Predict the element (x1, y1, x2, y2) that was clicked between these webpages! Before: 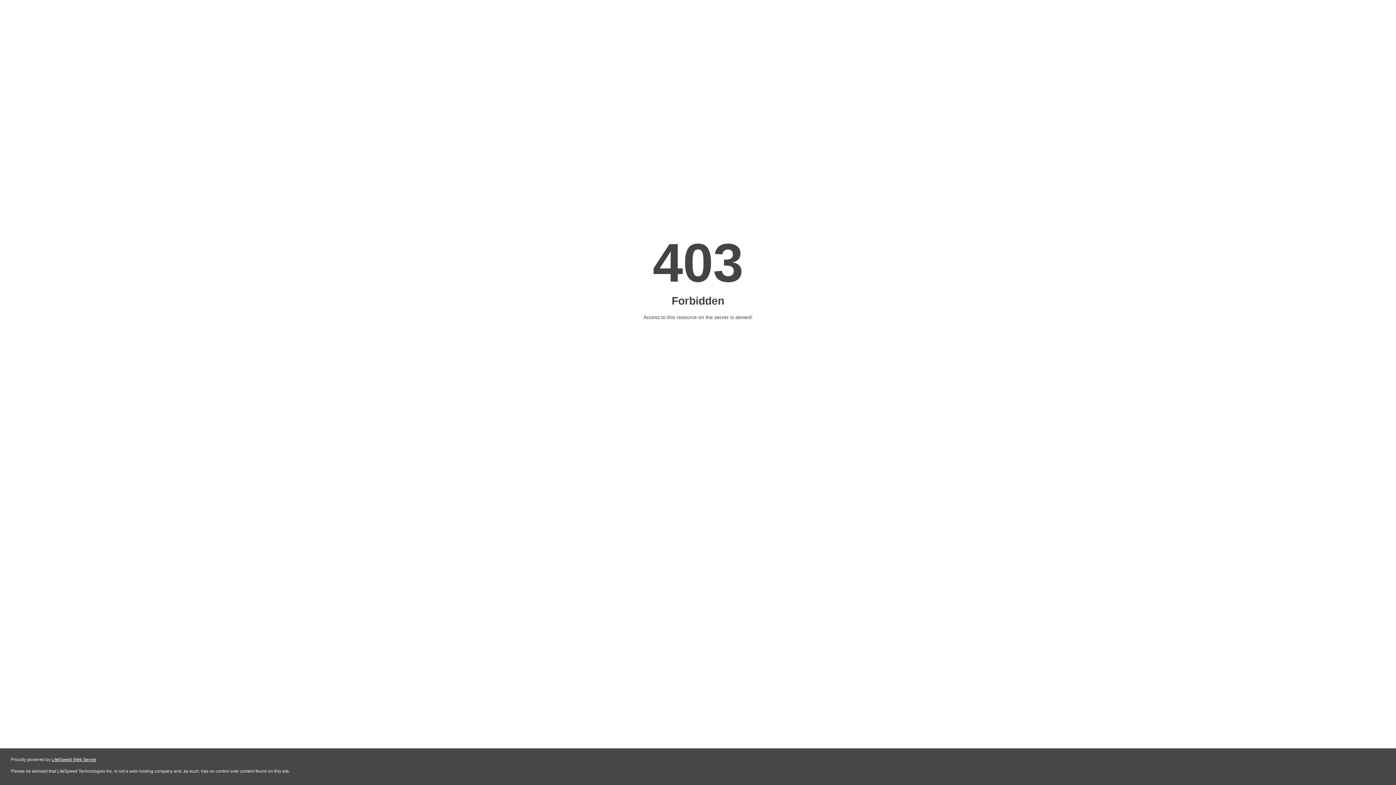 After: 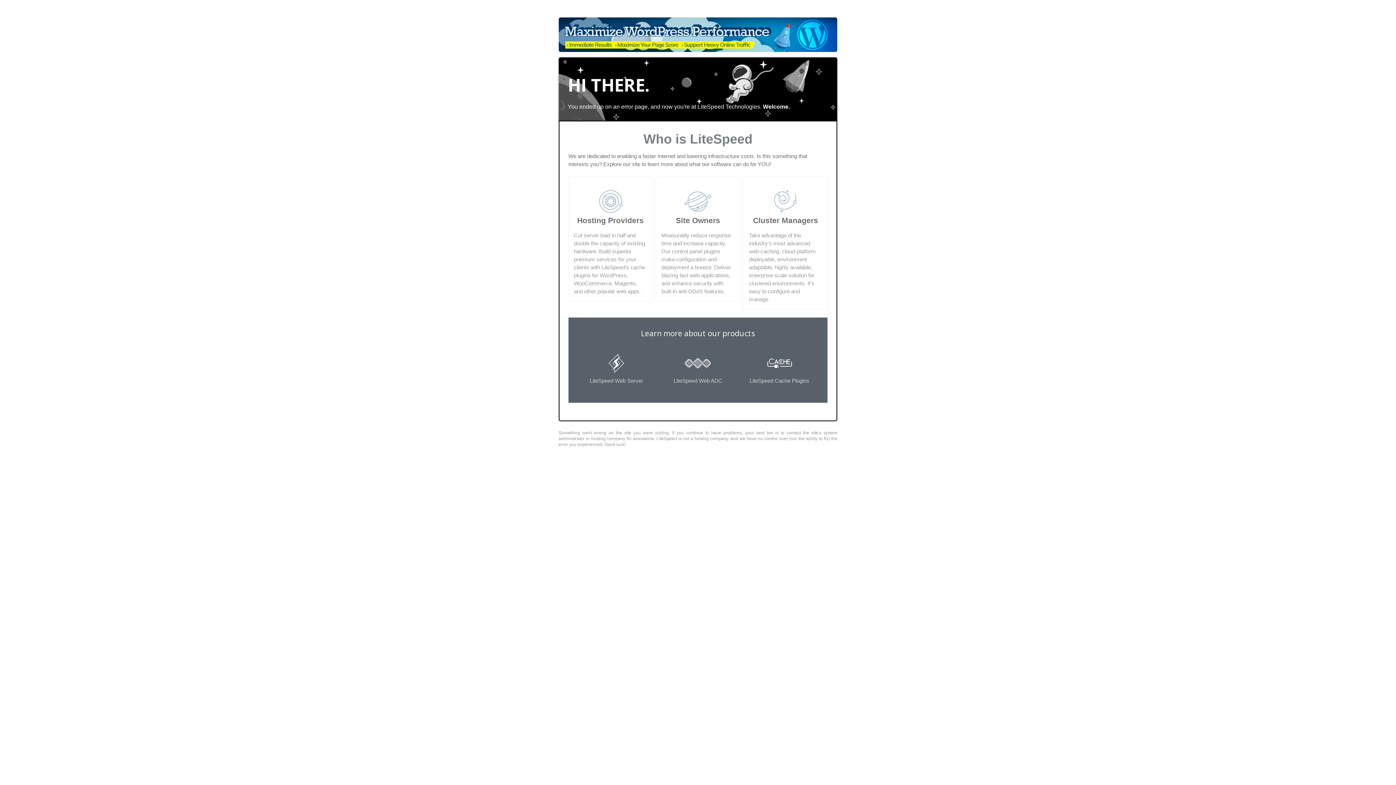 Action: bbox: (51, 757, 96, 762) label: LiteSpeed Web Server